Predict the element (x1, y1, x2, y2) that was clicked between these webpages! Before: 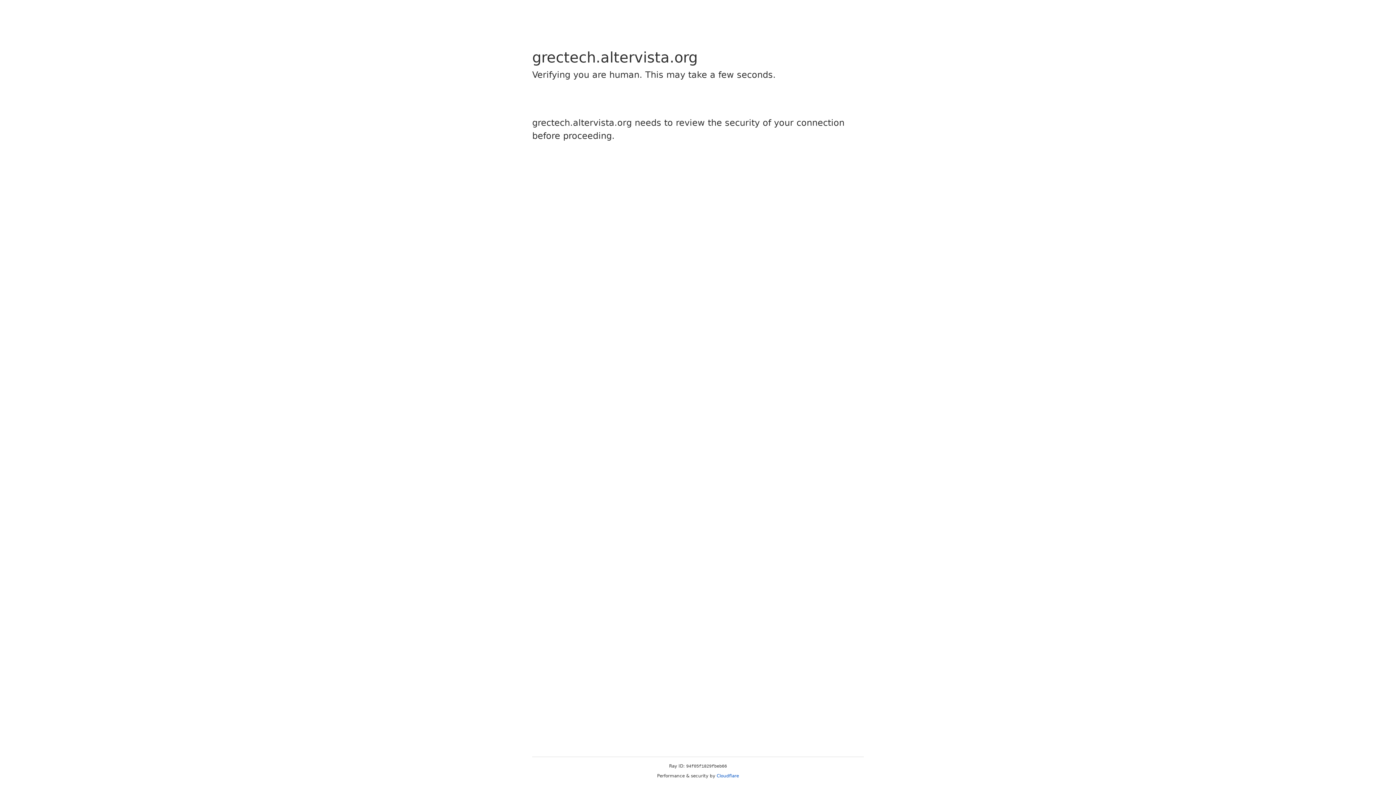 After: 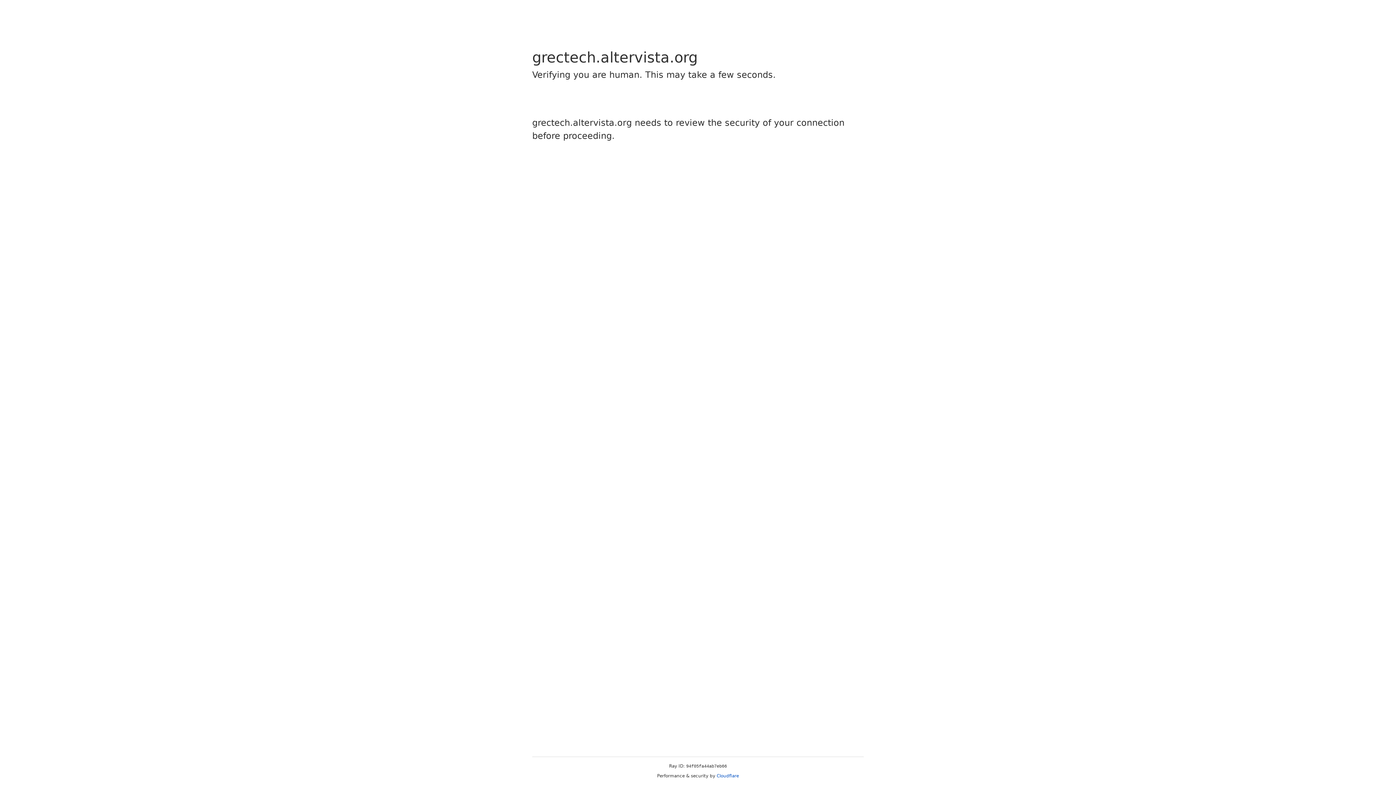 Action: label: Cloudflare bbox: (716, 773, 739, 778)